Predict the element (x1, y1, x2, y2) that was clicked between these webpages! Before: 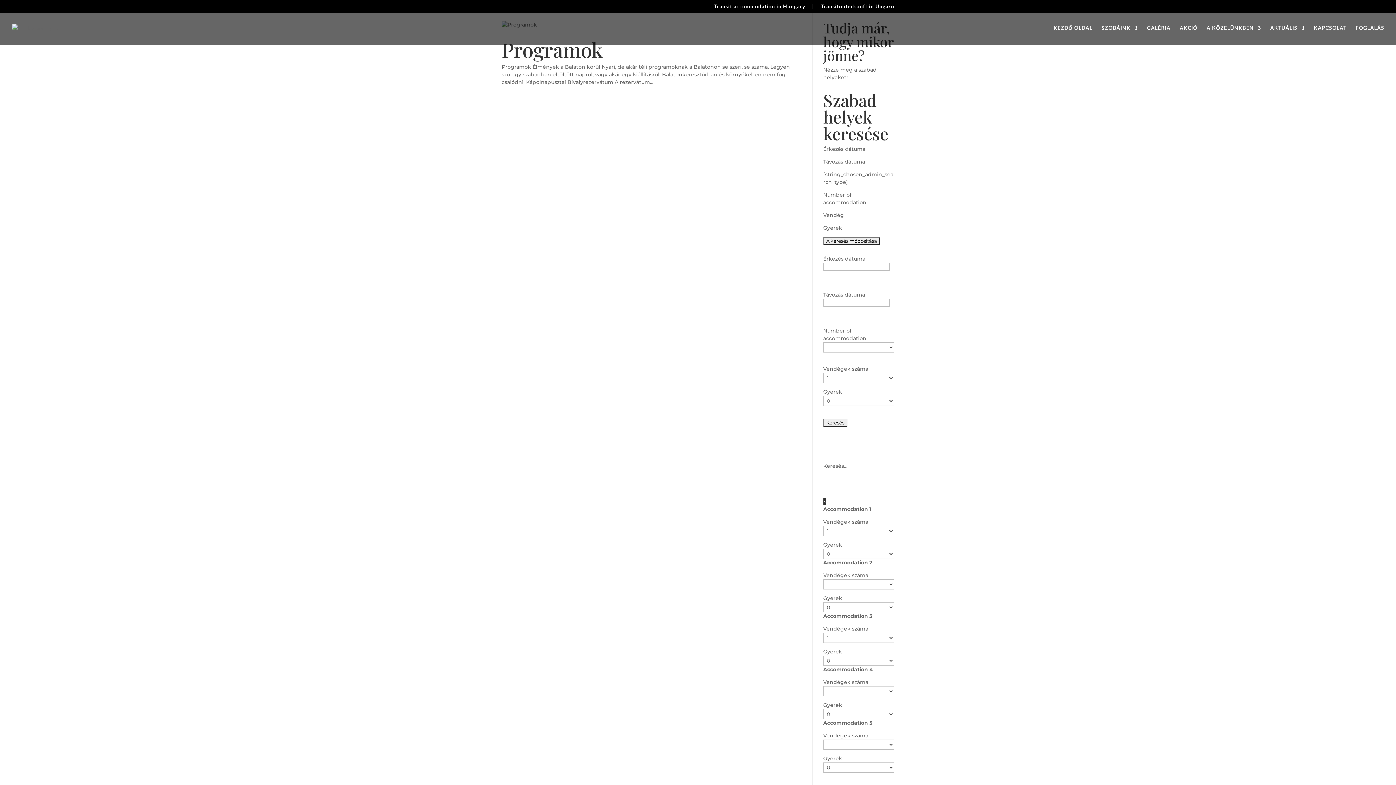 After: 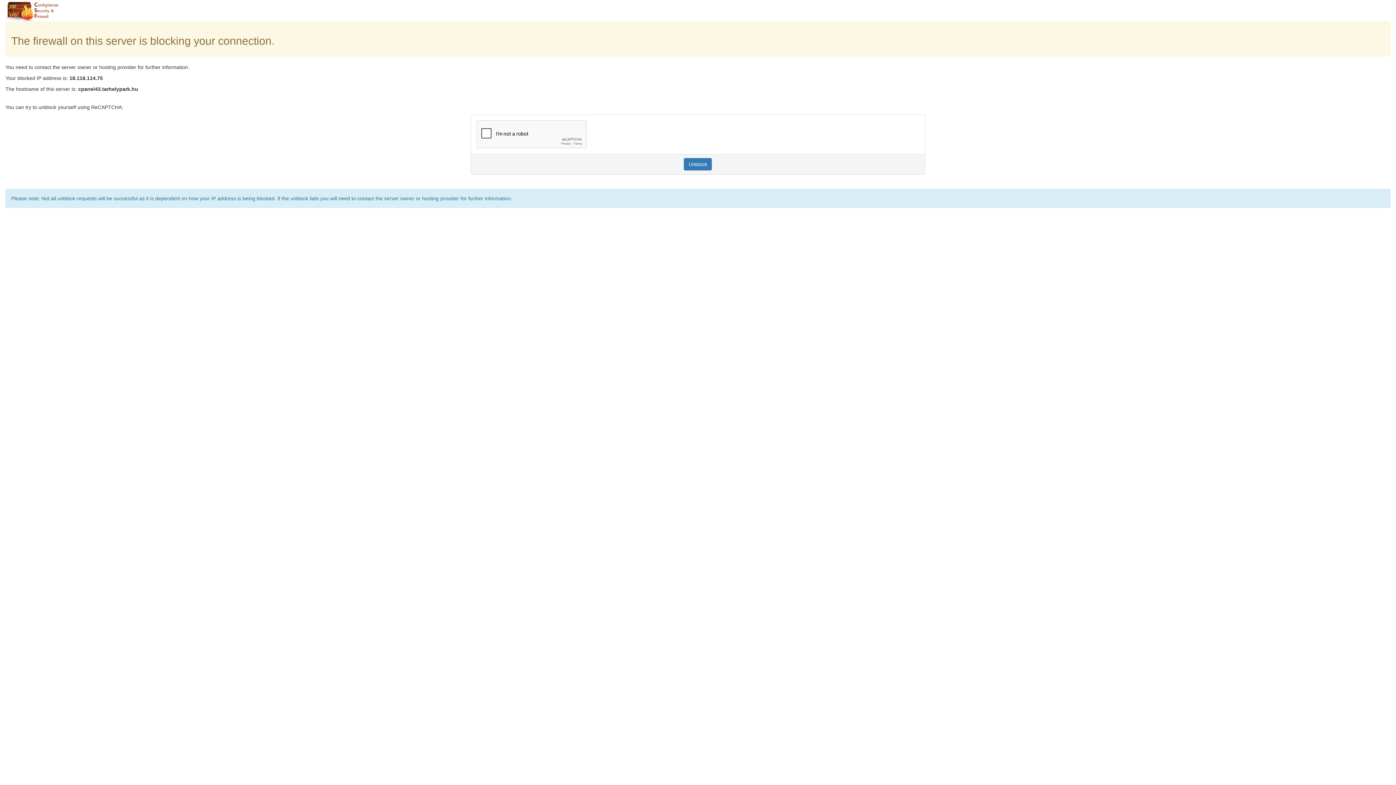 Action: label: Transitunterkunft in Ungarn bbox: (821, 3, 894, 12)